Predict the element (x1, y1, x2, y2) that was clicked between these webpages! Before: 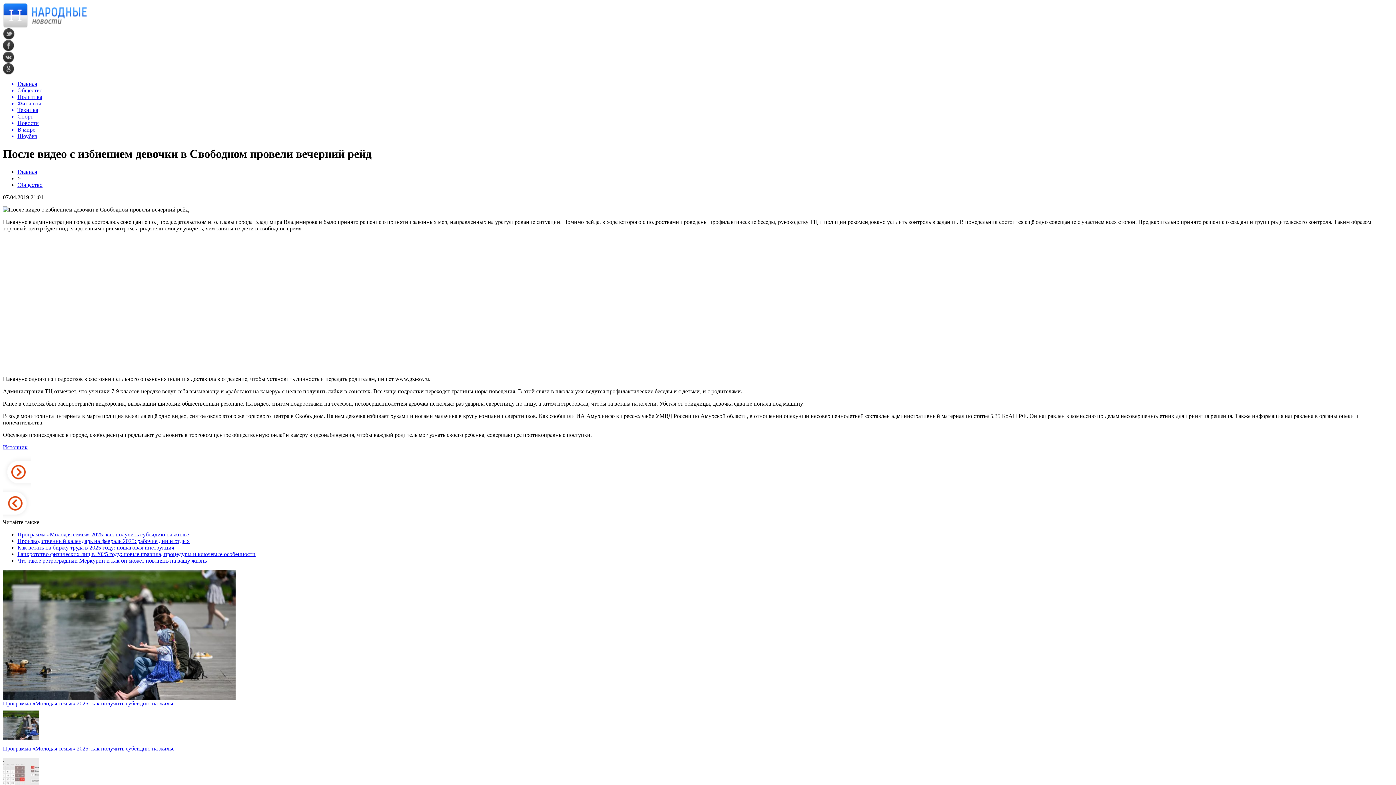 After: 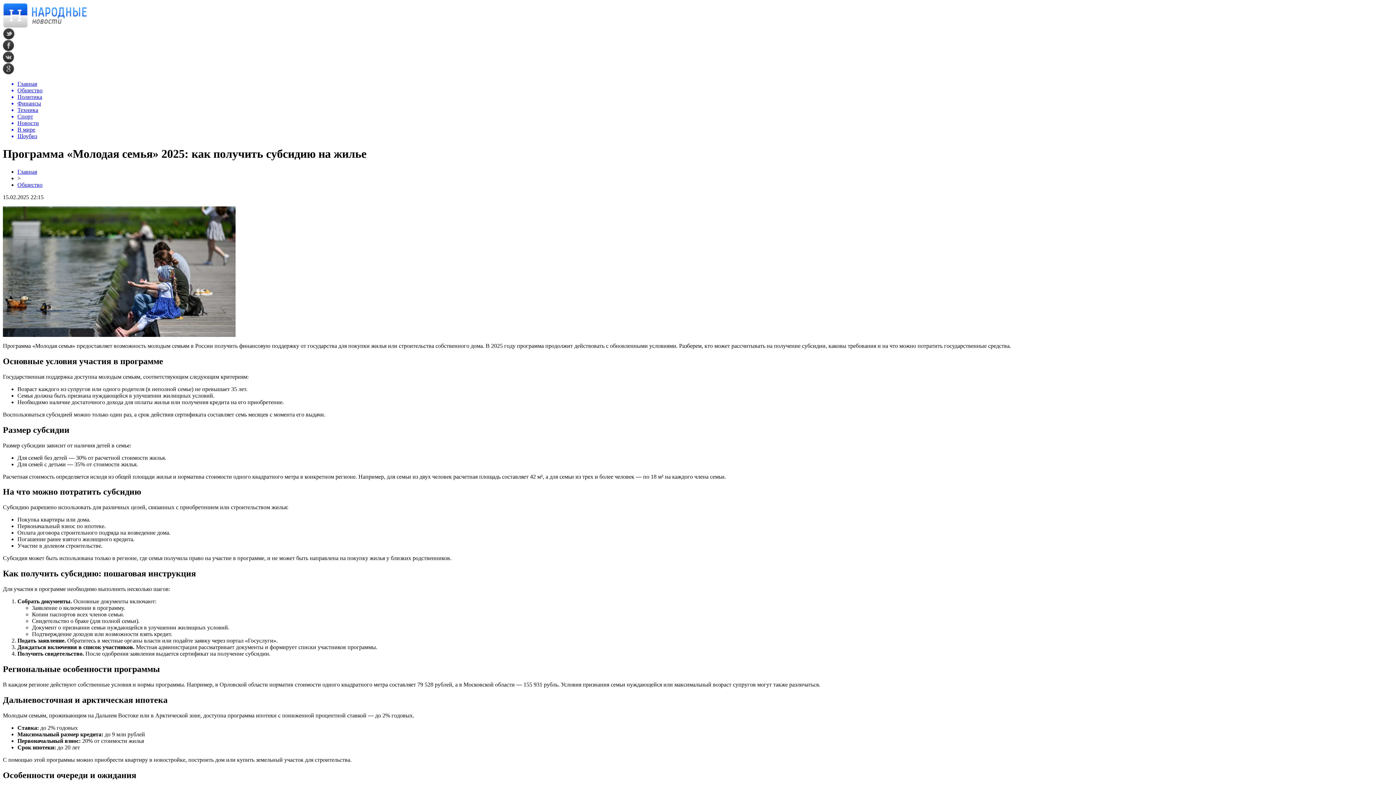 Action: bbox: (17, 531, 189, 537) label: Программа «Молодая семья» 2025: как получить субсидию на жилье